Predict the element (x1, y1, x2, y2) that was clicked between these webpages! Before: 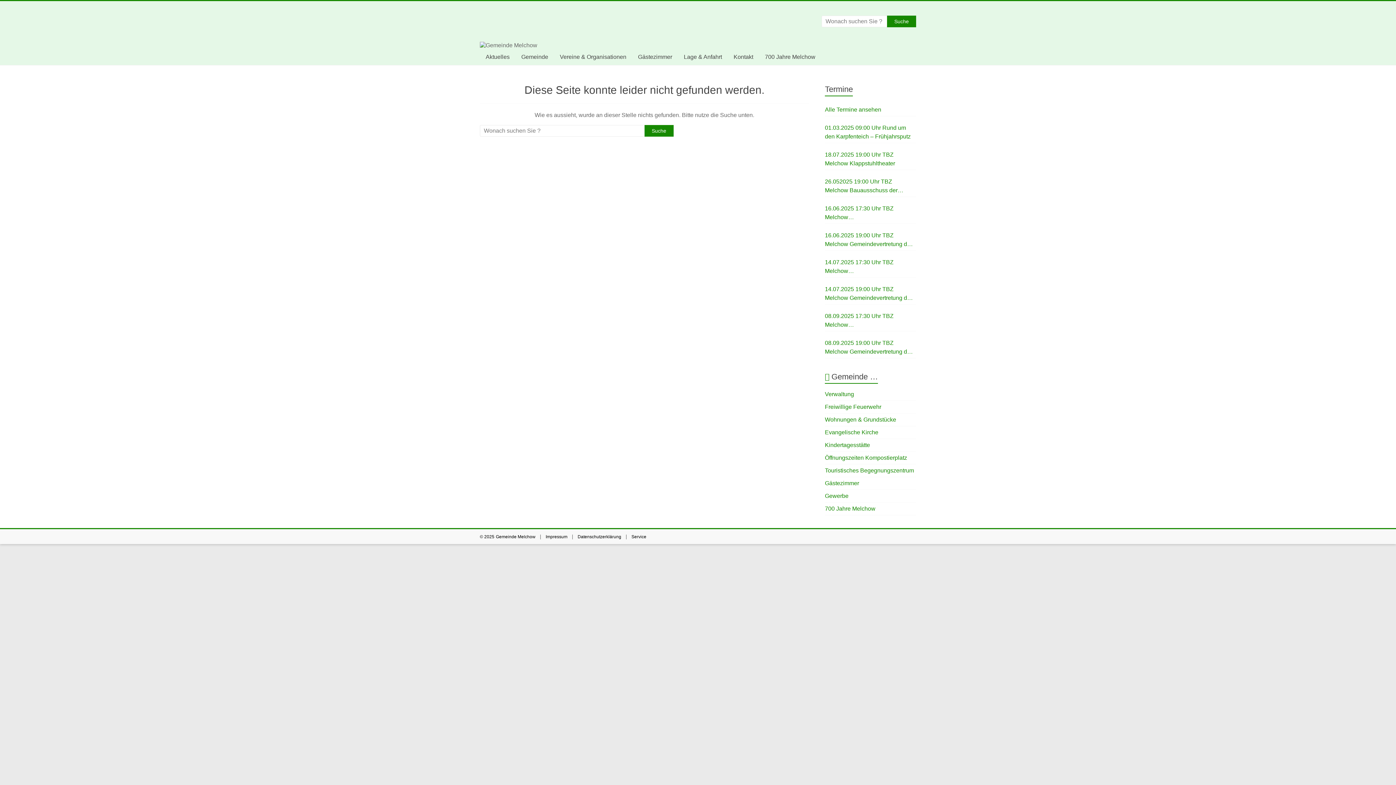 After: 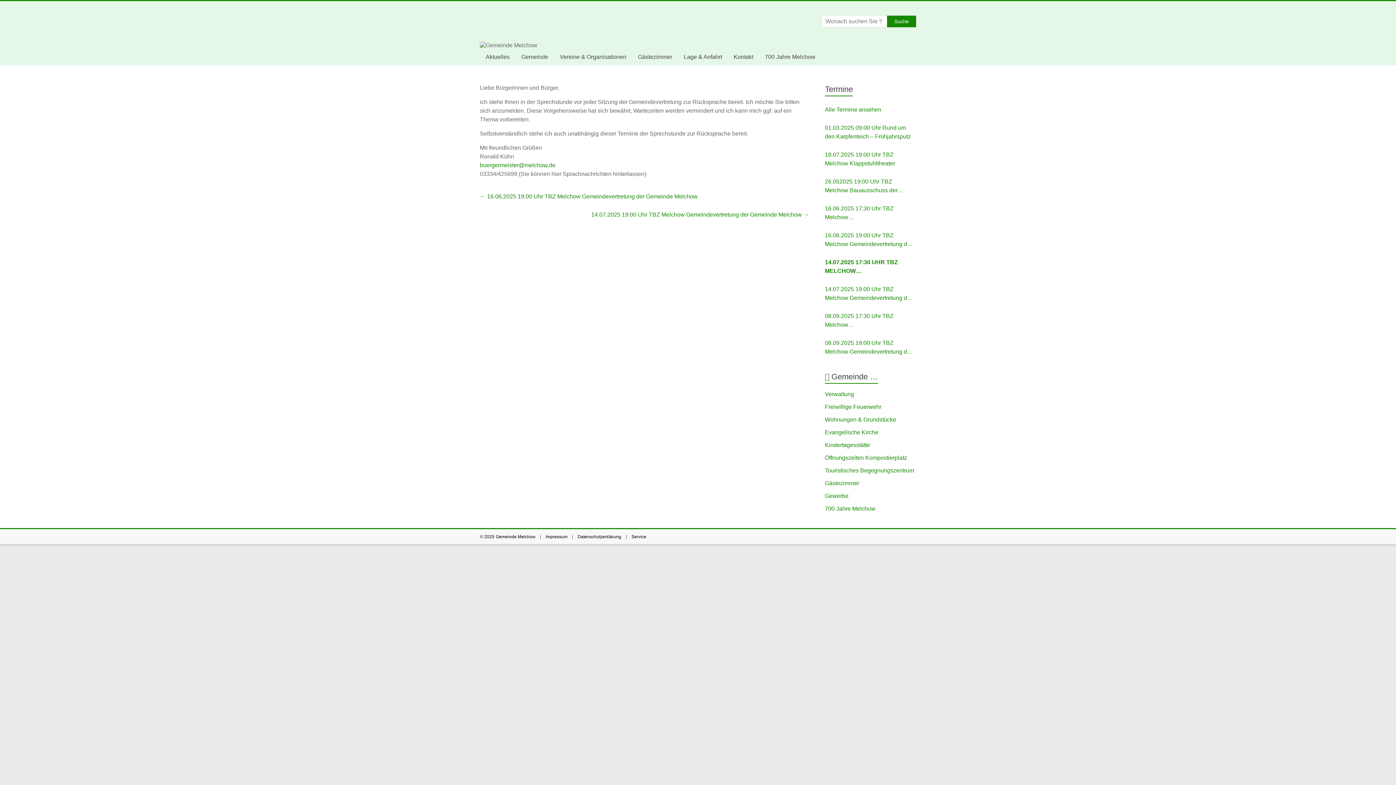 Action: bbox: (825, 258, 916, 275) label: 14.07.2025 17:30 Uhr TBZ Melchow Bürgermeistersprechstunde